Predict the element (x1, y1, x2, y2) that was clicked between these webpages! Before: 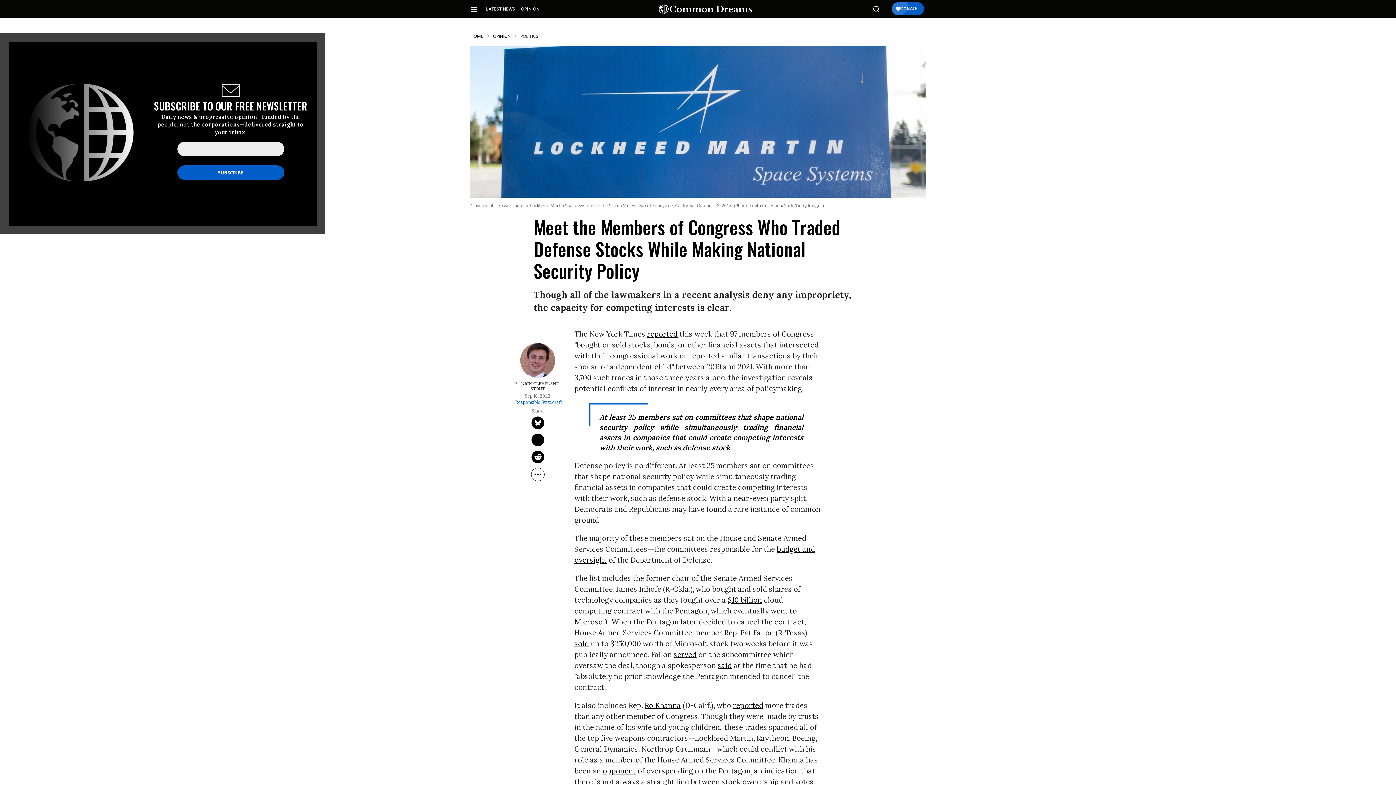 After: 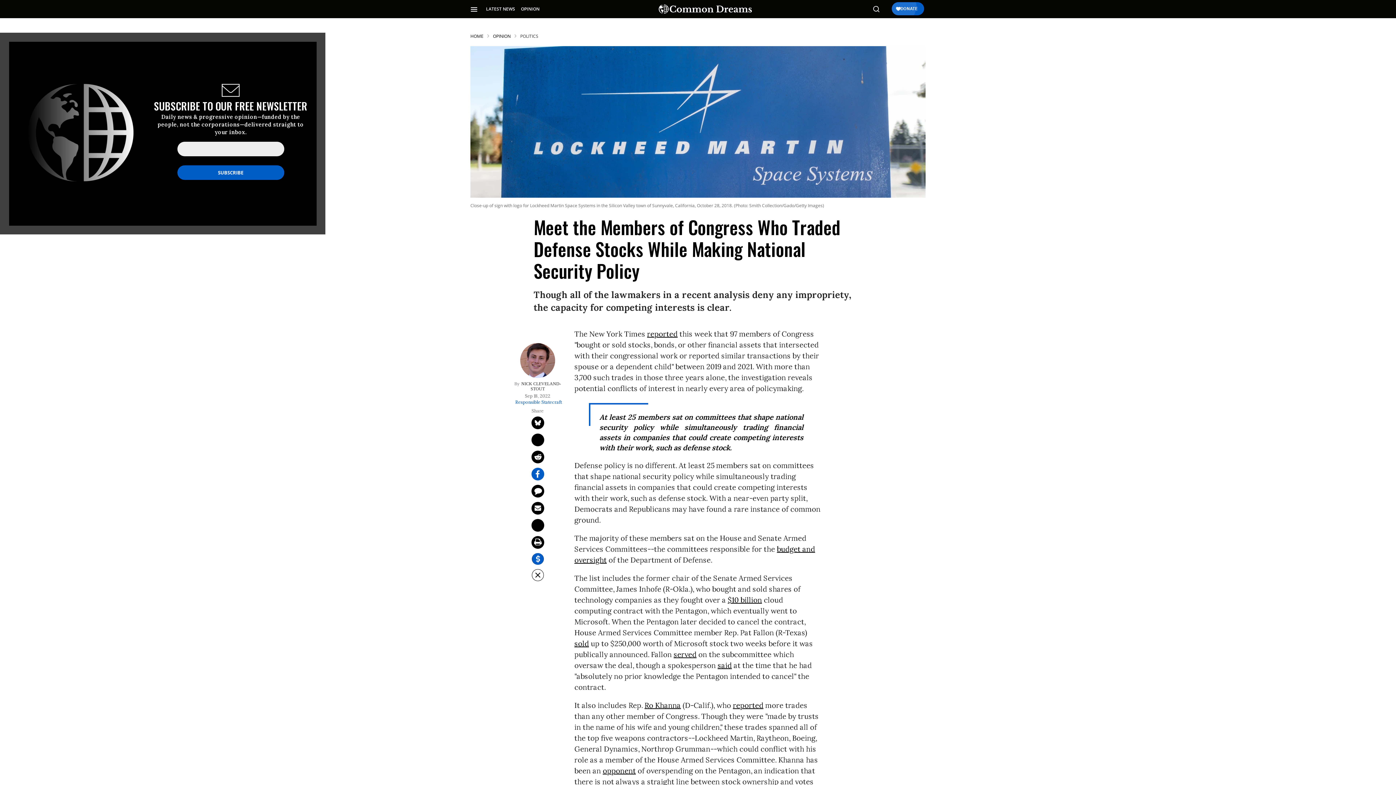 Action: label: Separator bbox: (531, 468, 544, 481)